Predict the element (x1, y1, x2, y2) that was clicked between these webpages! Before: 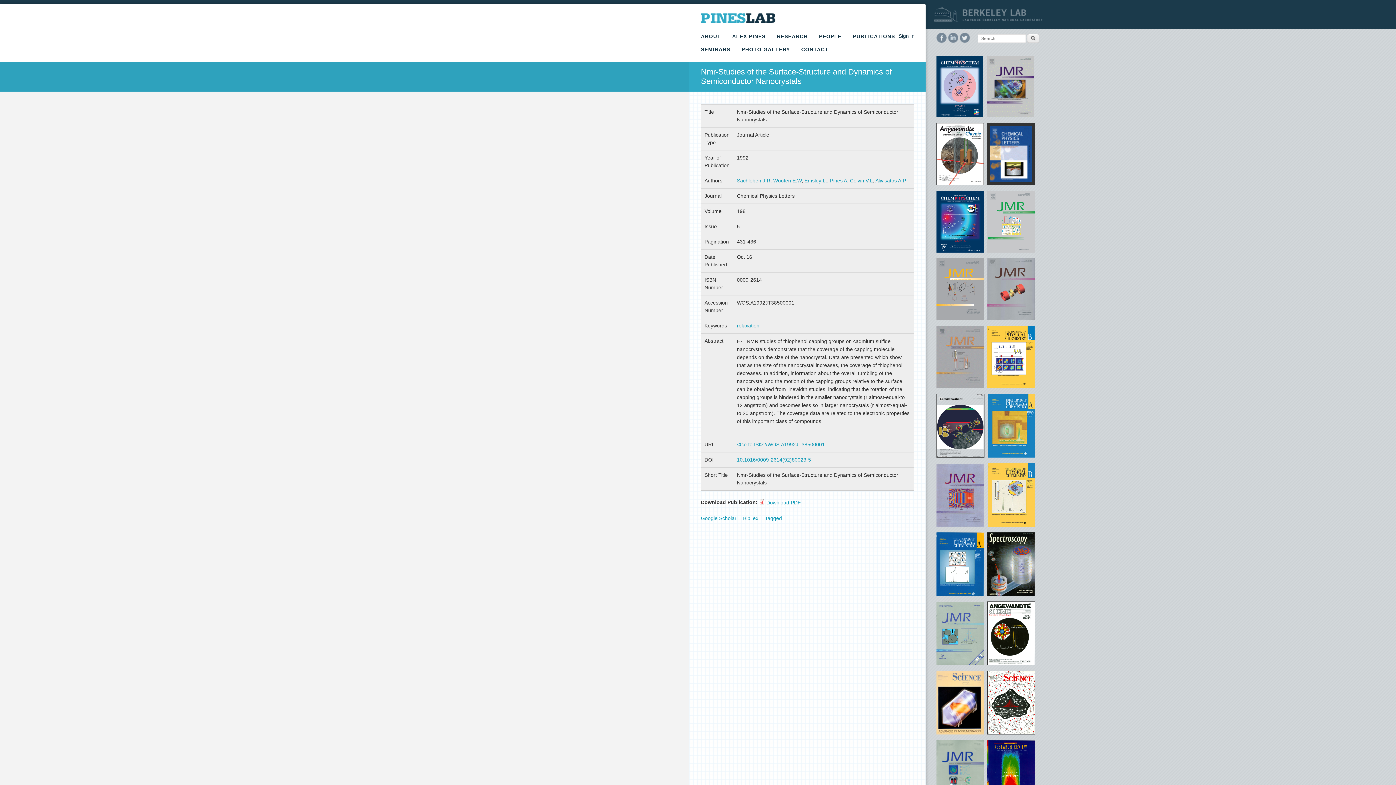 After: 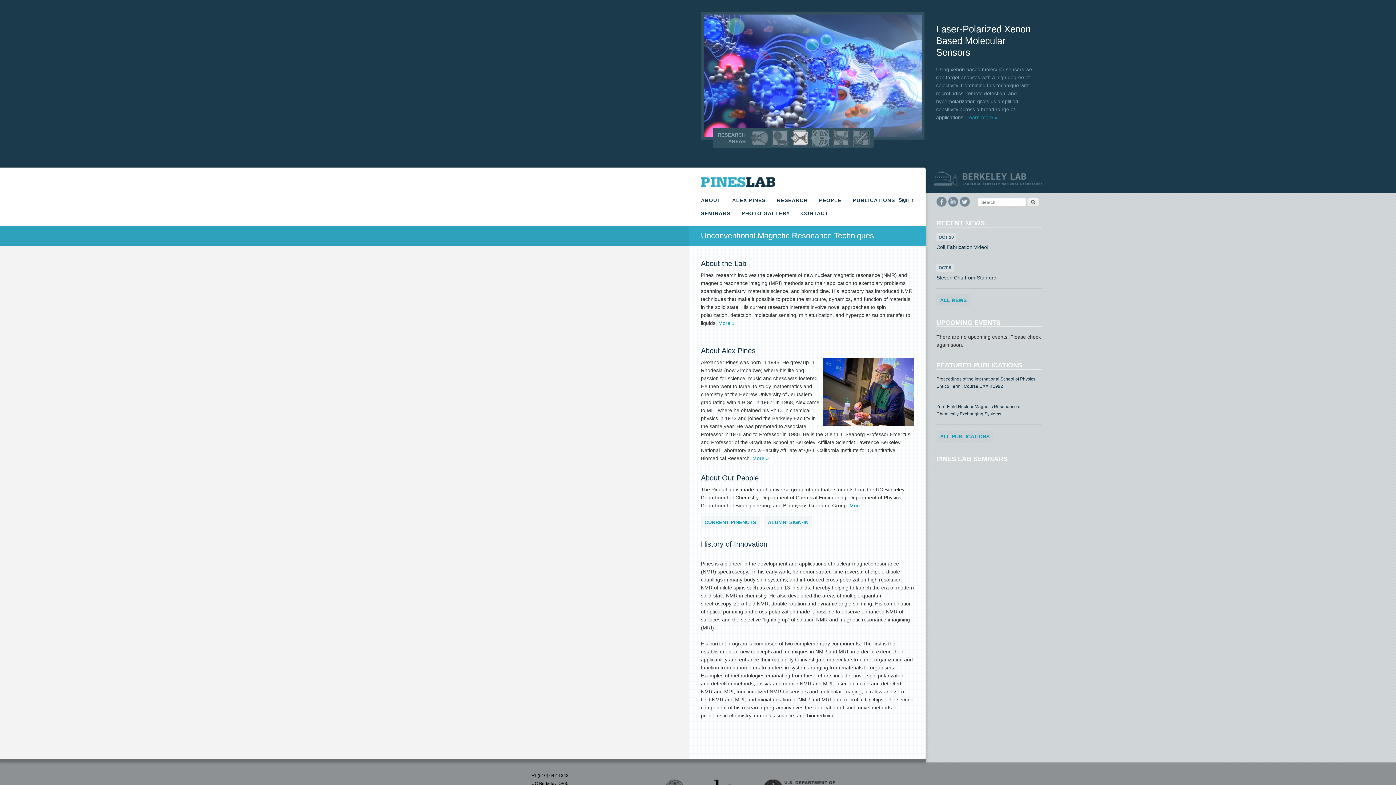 Action: bbox: (701, 13, 775, 23)